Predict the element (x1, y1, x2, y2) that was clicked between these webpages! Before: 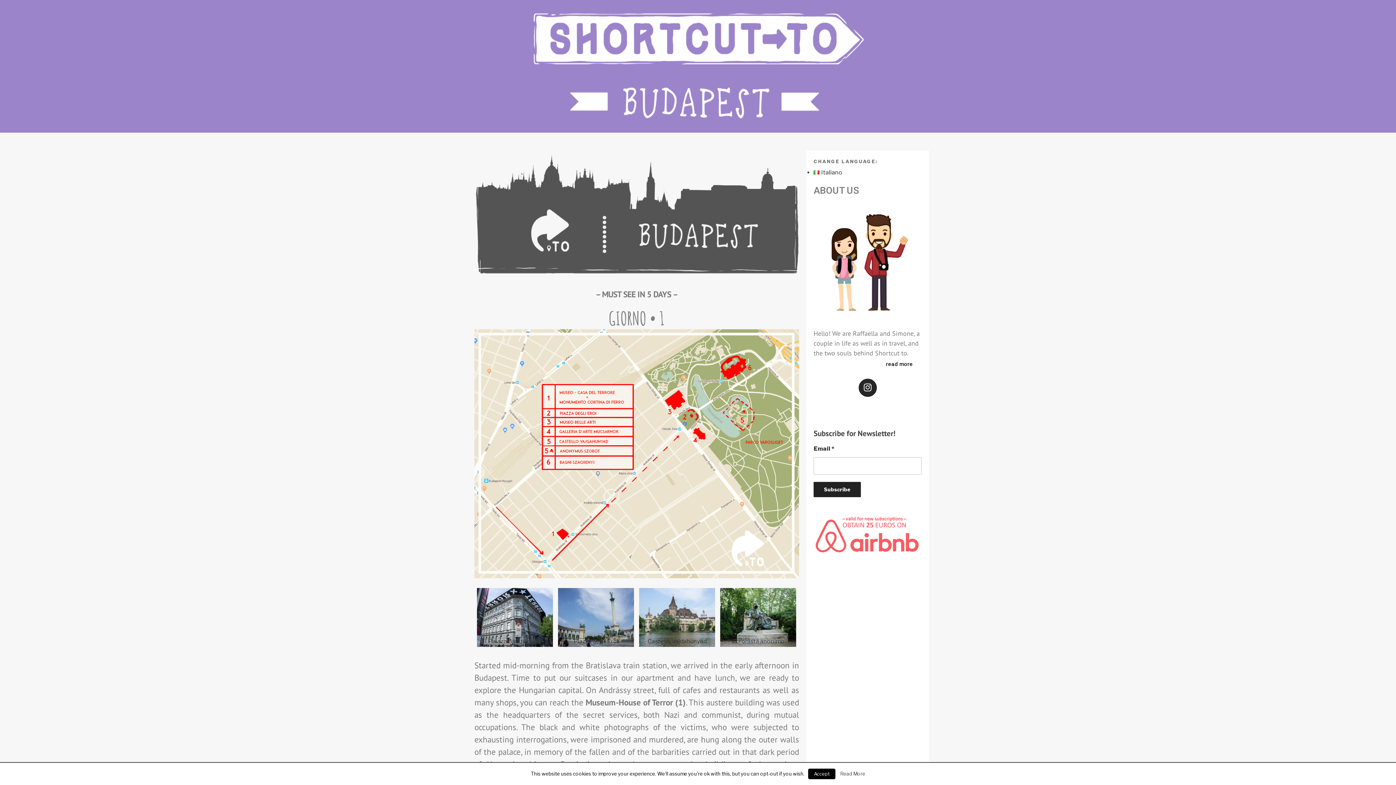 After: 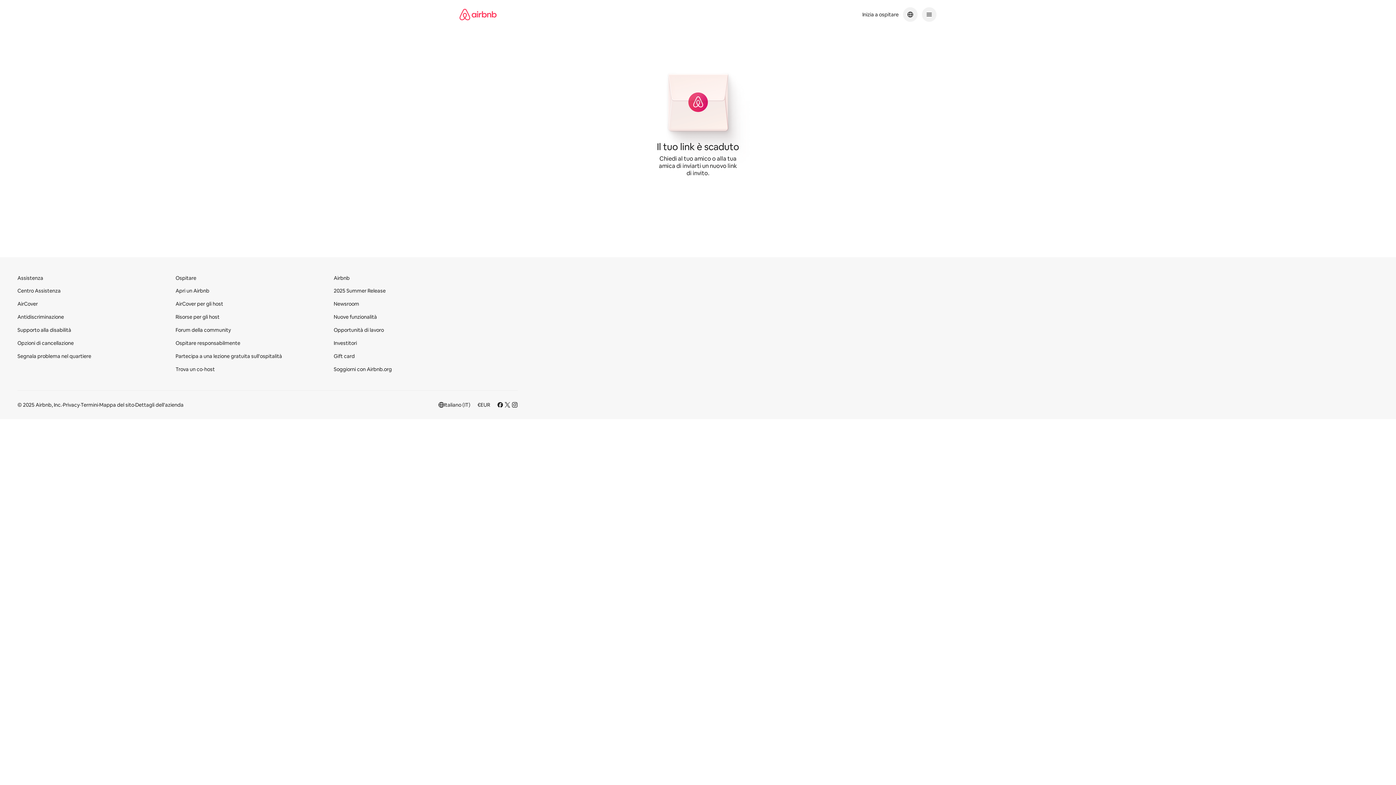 Action: bbox: (813, 510, 921, 560)